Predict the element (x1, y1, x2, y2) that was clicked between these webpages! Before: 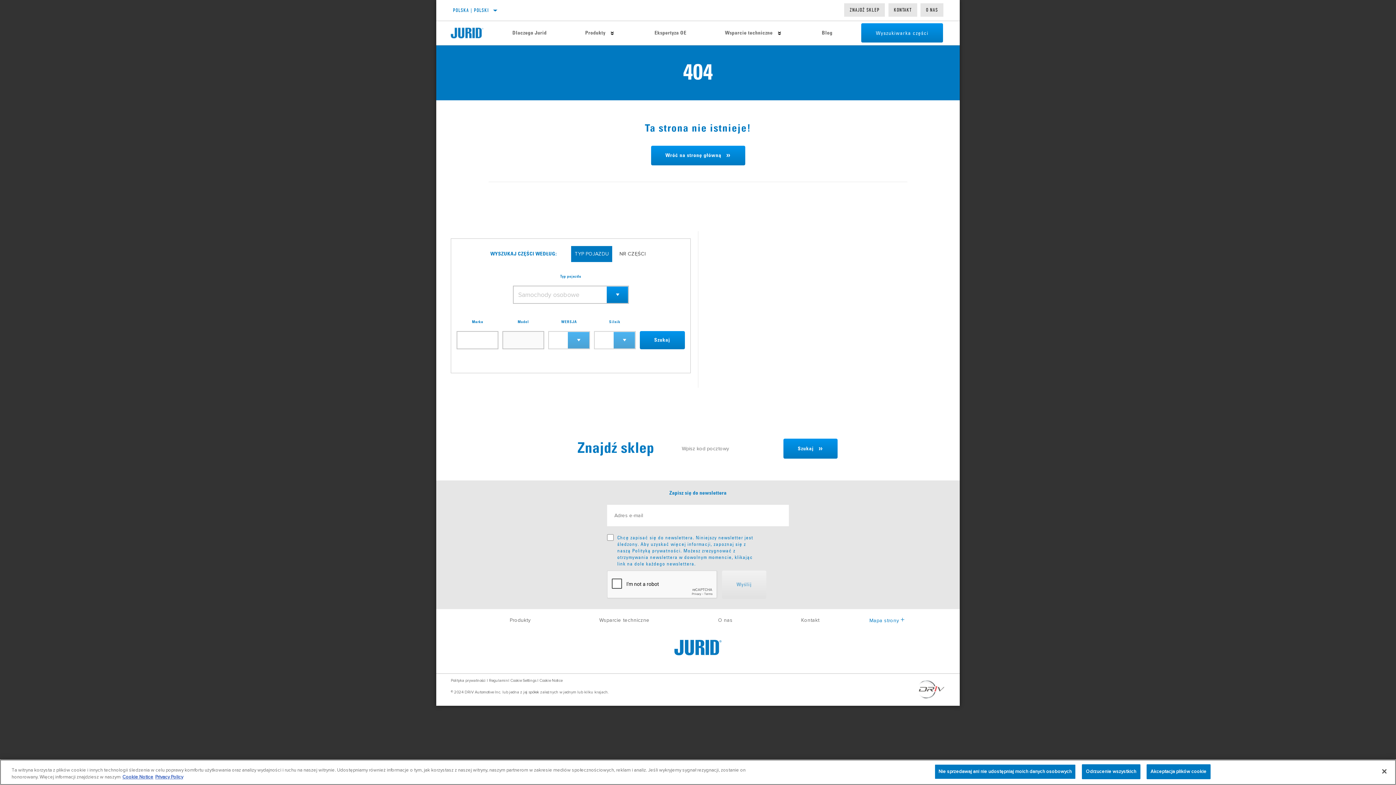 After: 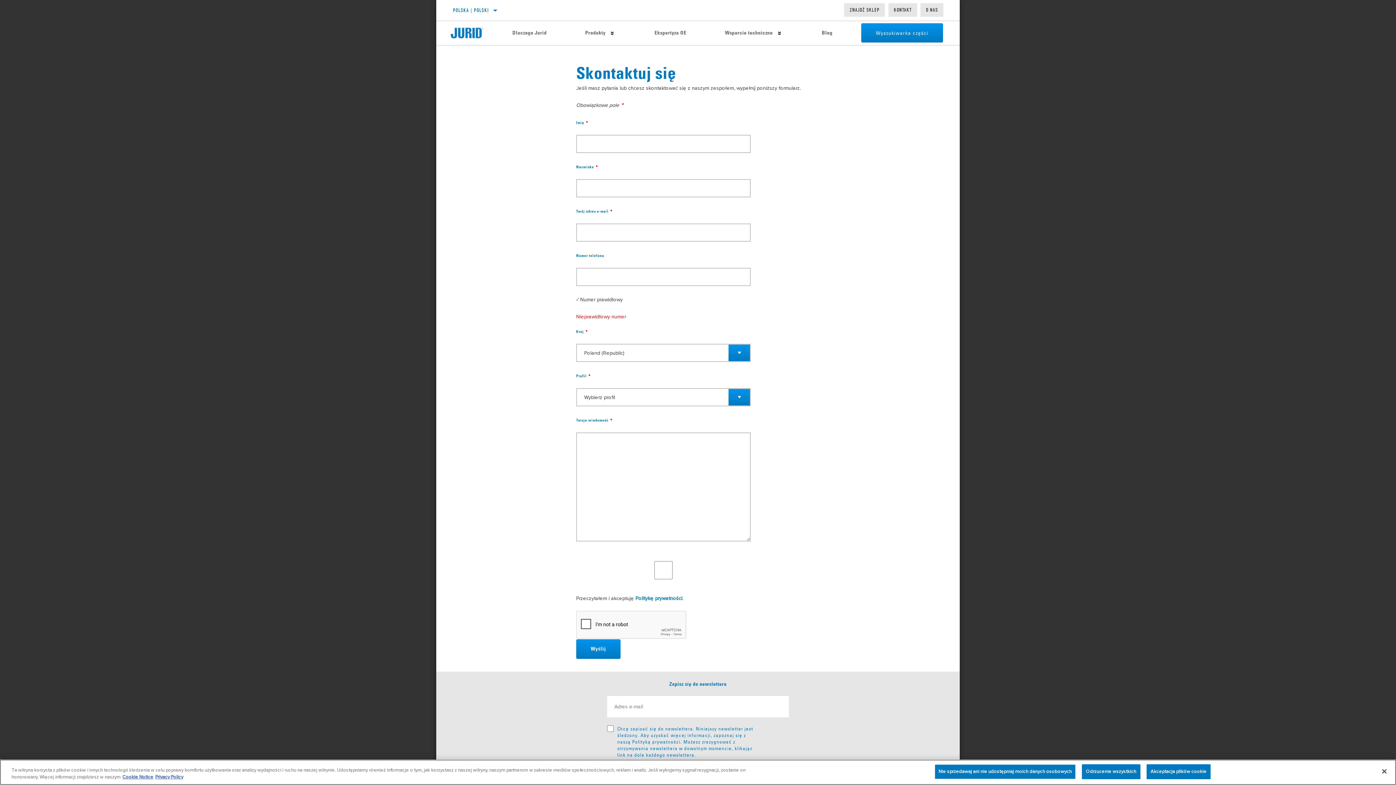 Action: label: KONTAKT bbox: (888, 3, 917, 16)